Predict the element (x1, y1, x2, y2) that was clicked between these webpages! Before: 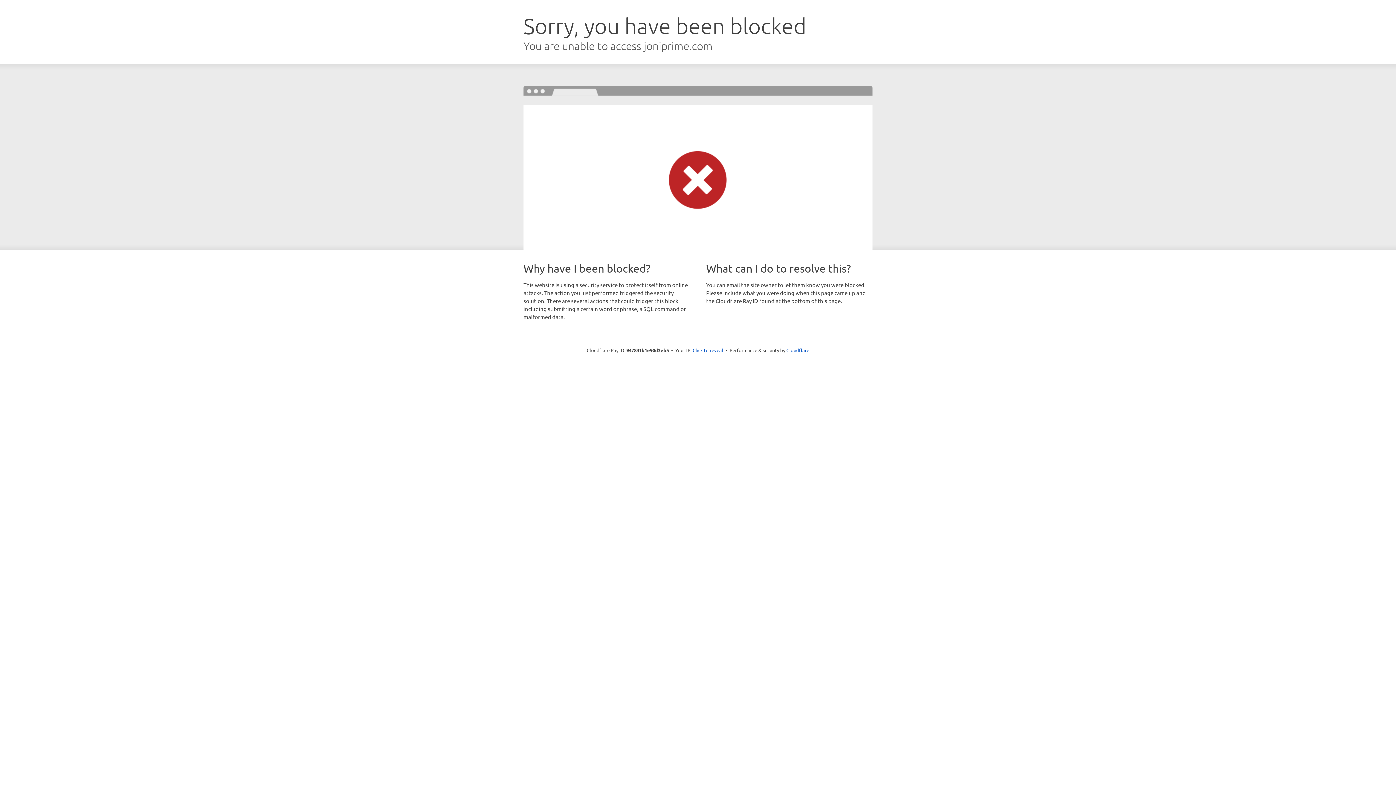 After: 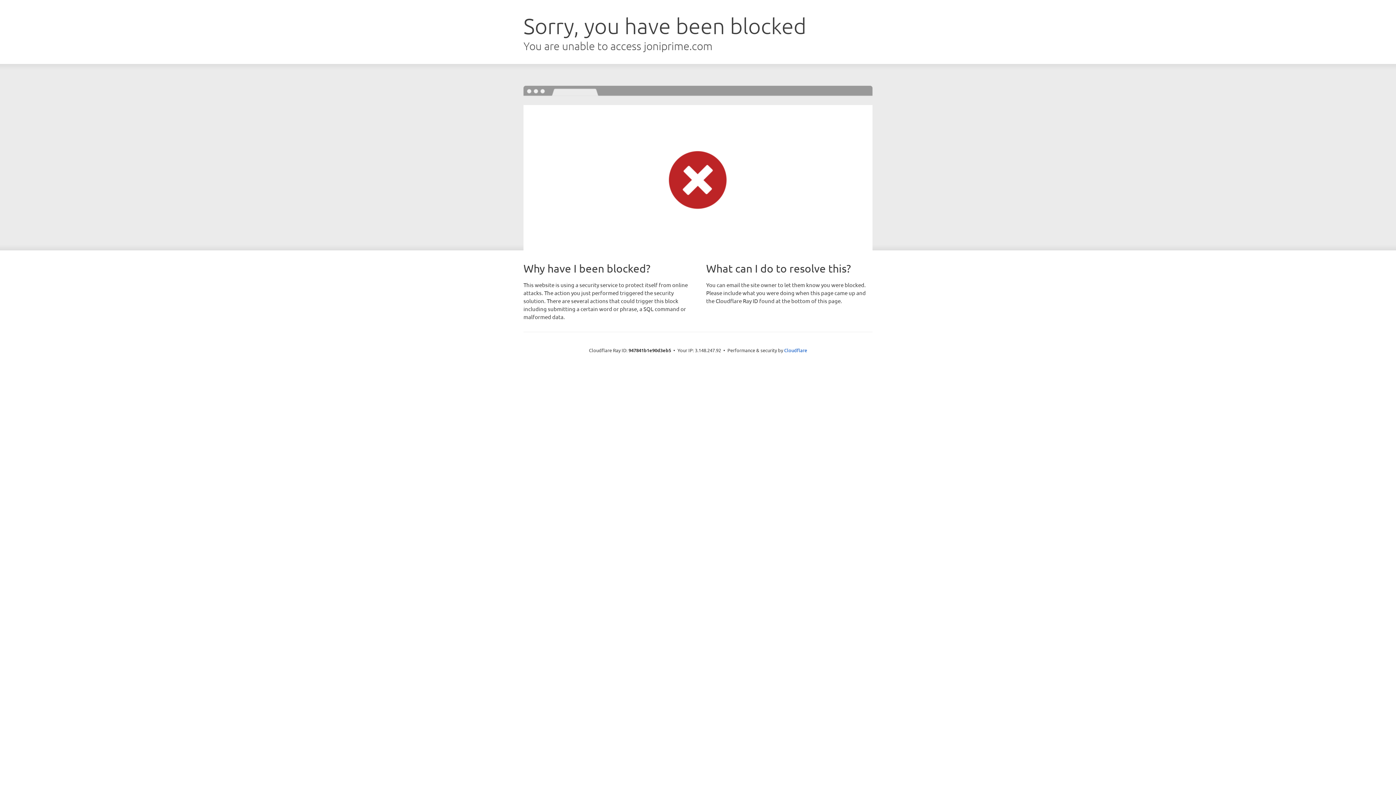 Action: label: Click to reveal bbox: (692, 346, 723, 353)